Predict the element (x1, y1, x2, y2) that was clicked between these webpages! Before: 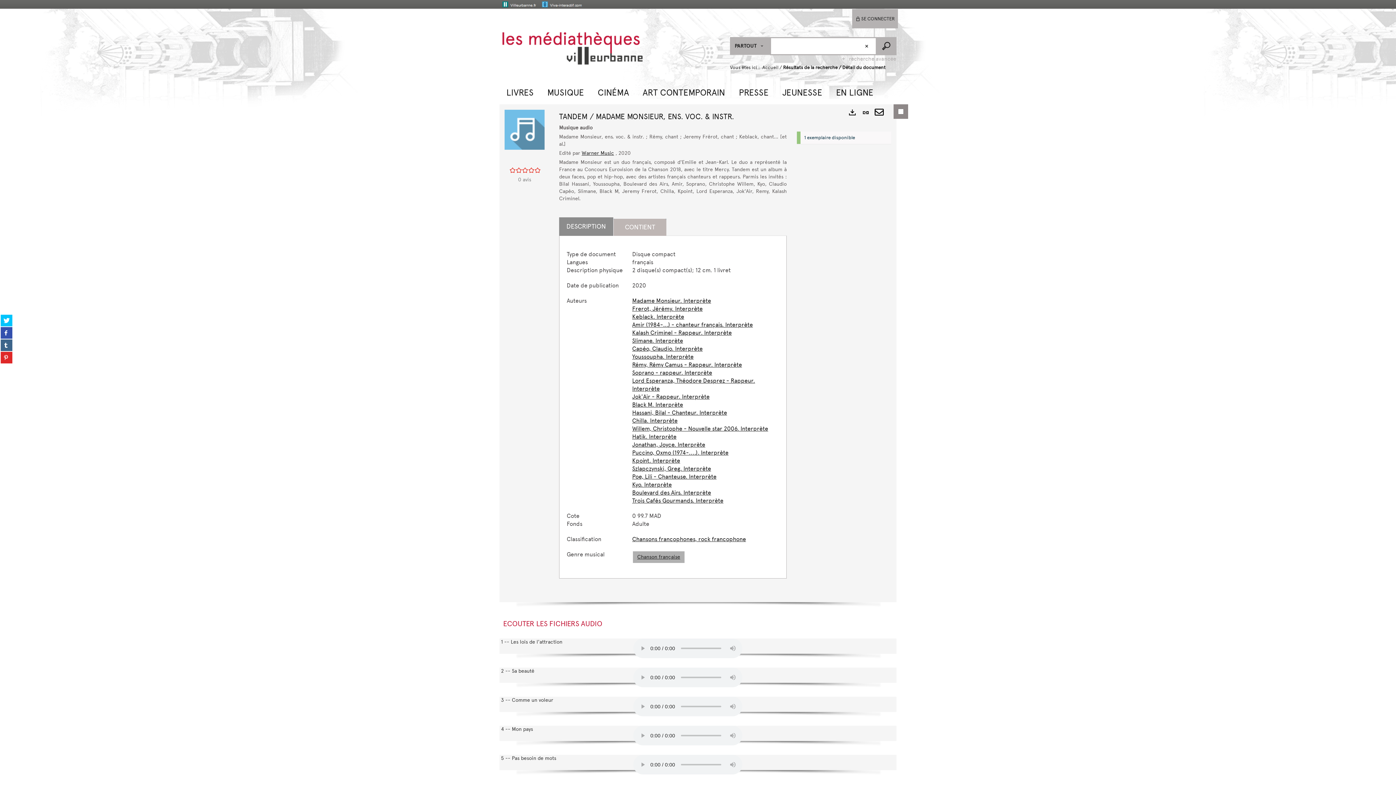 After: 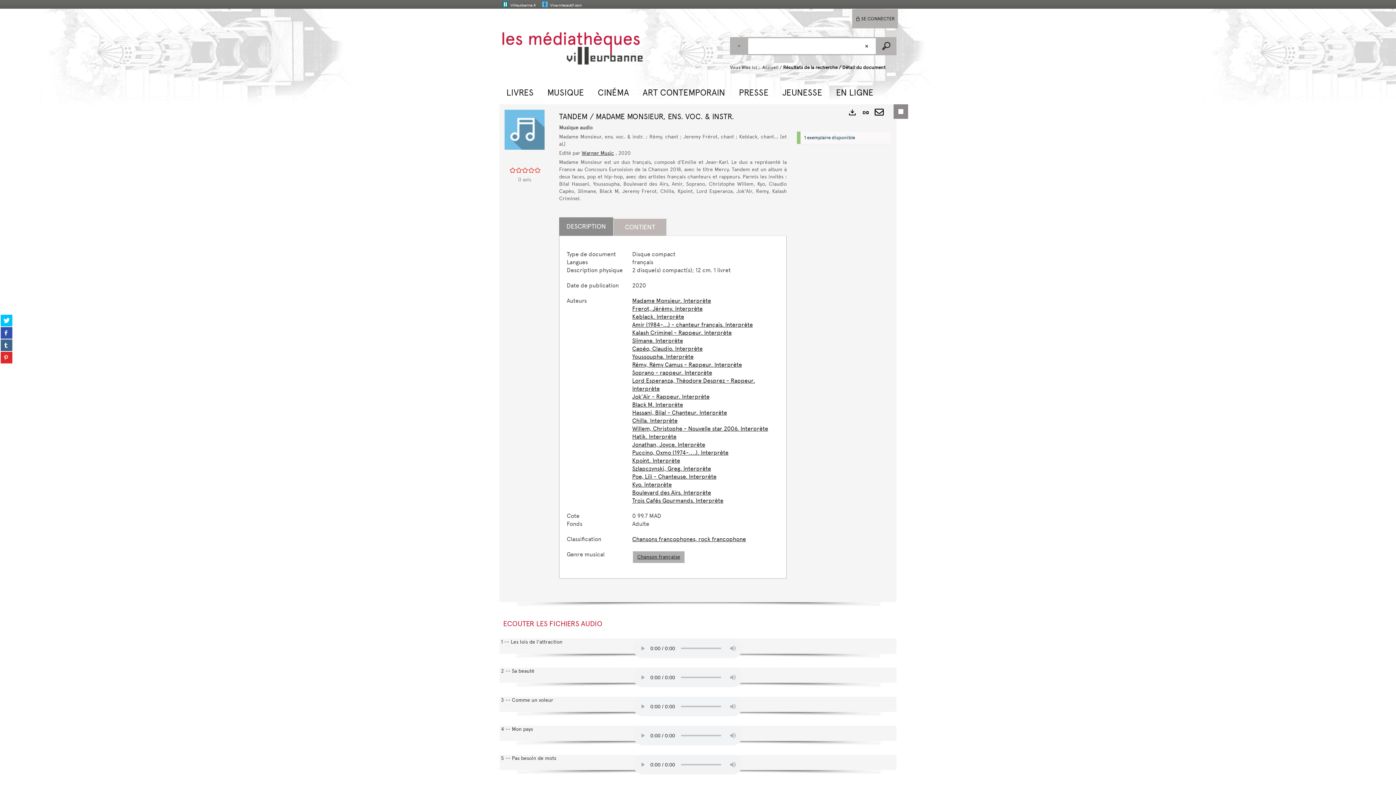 Action: label: Trois Cafés Gourmands. Interprète bbox: (632, 497, 723, 504)